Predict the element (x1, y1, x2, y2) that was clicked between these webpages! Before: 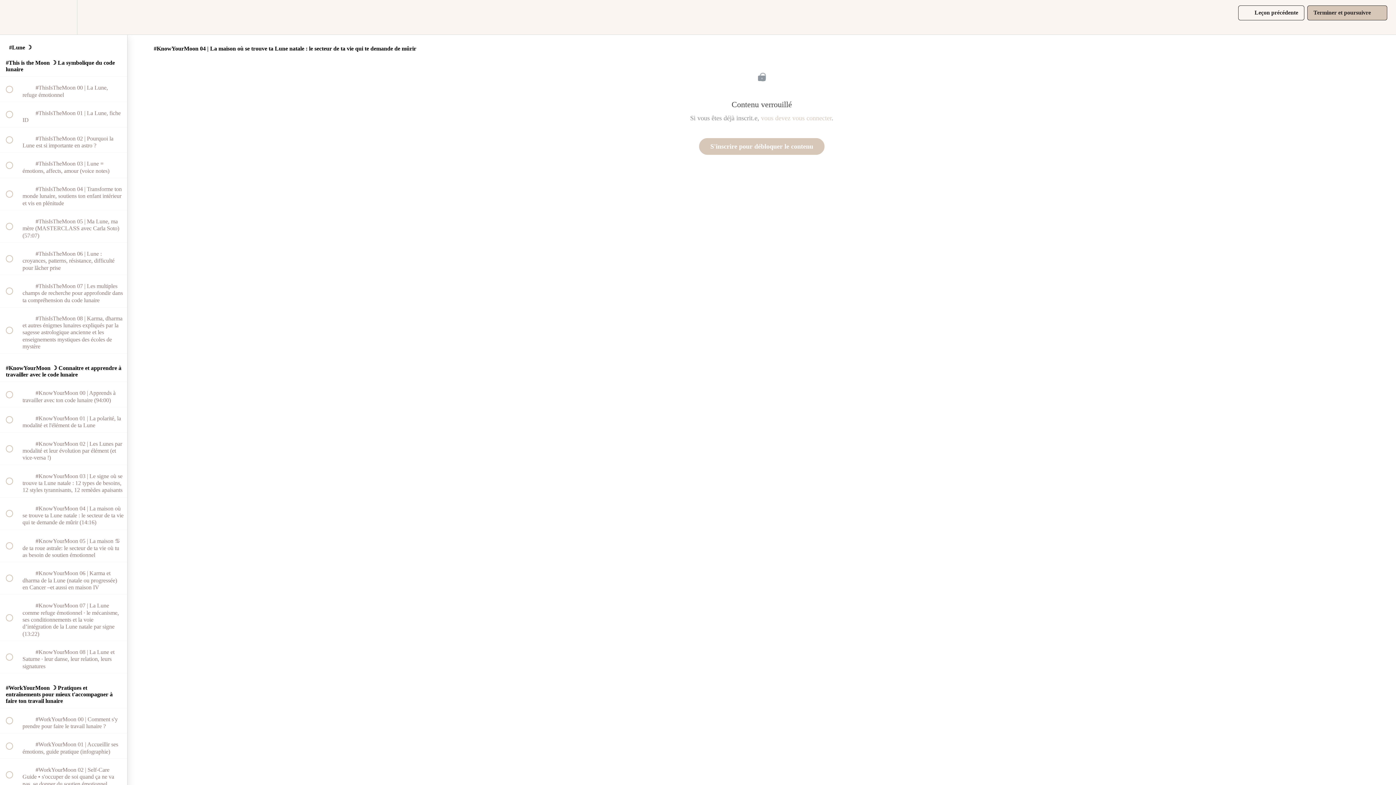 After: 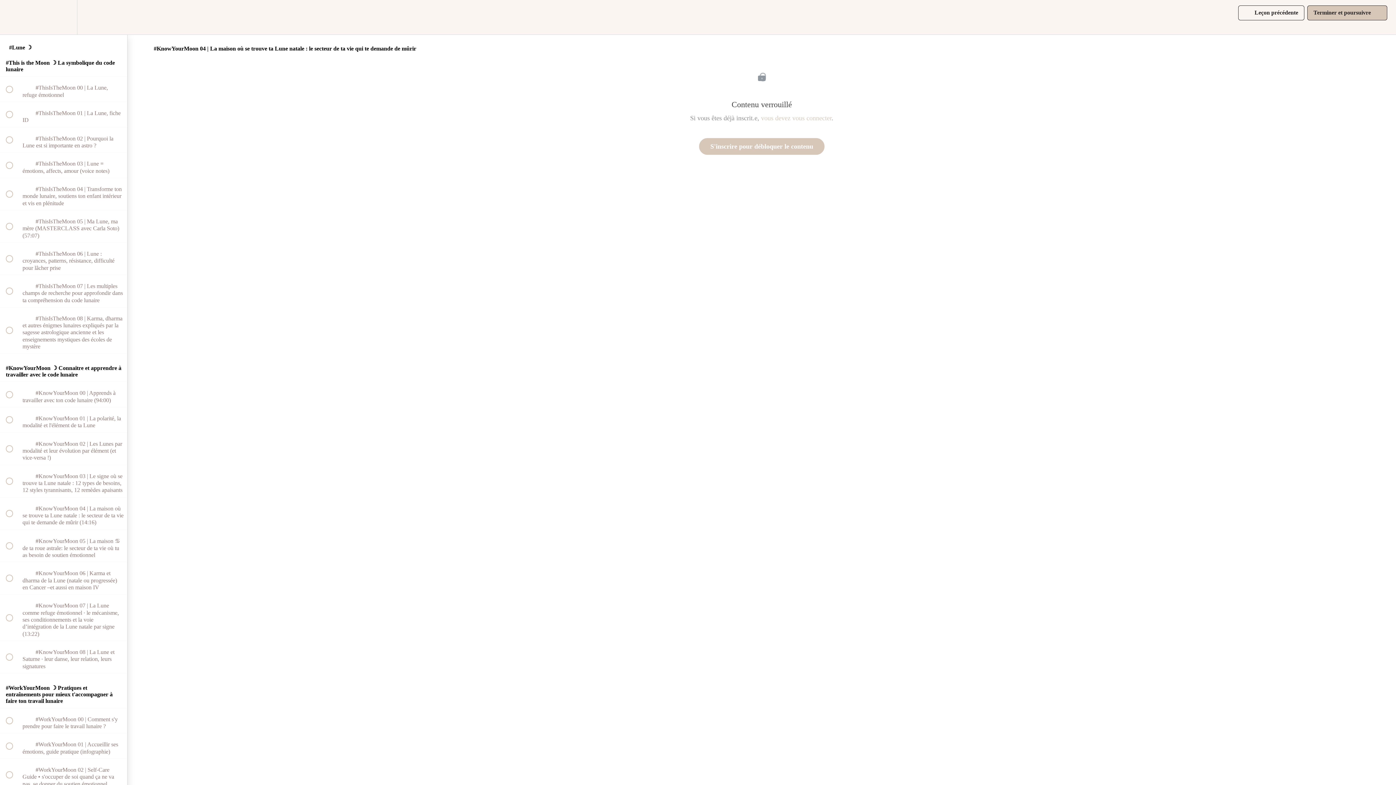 Action: label:  
 #KnowYourMoon 04 | La maison où se trouve ta Lune natale : le secteur de ta vie qui te demande de mûrir (14:16) bbox: (0, 497, 127, 529)